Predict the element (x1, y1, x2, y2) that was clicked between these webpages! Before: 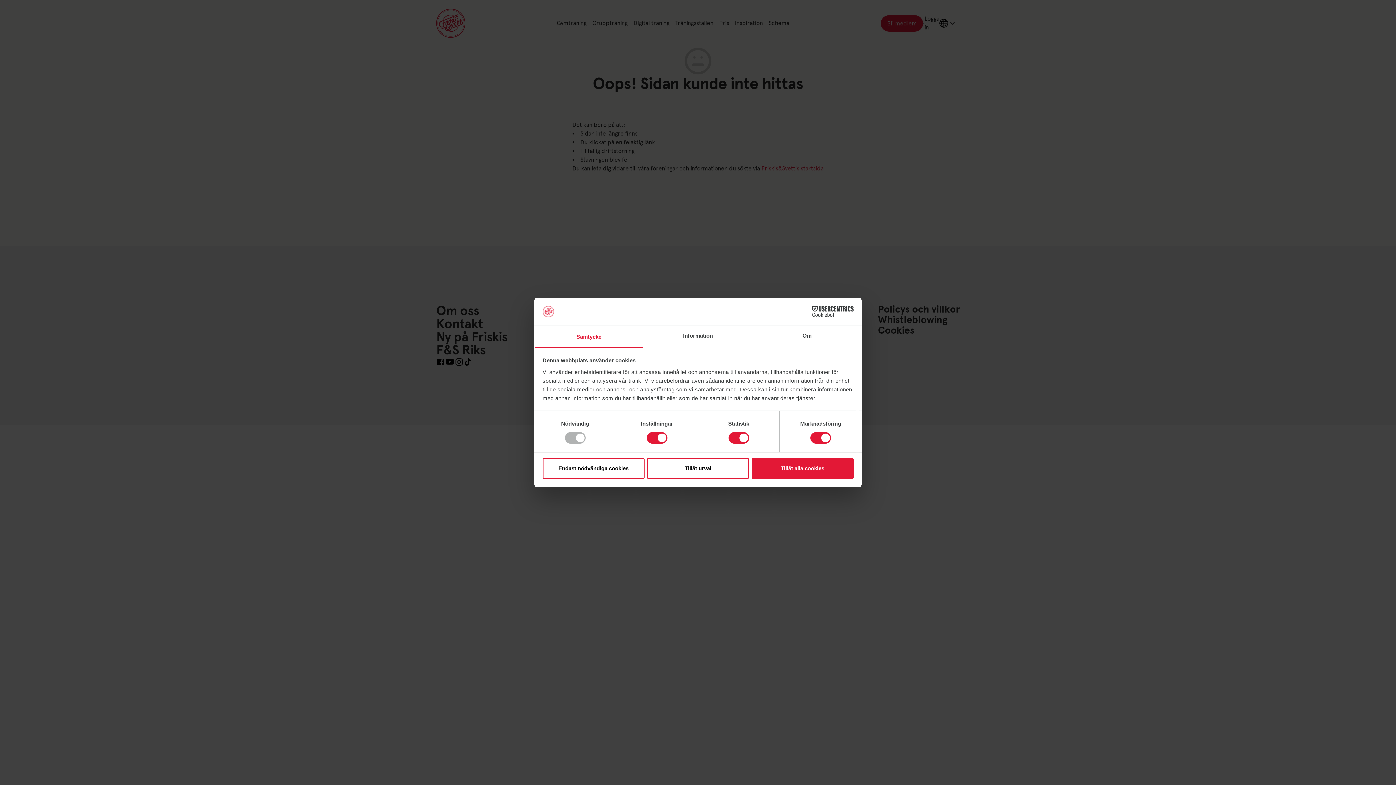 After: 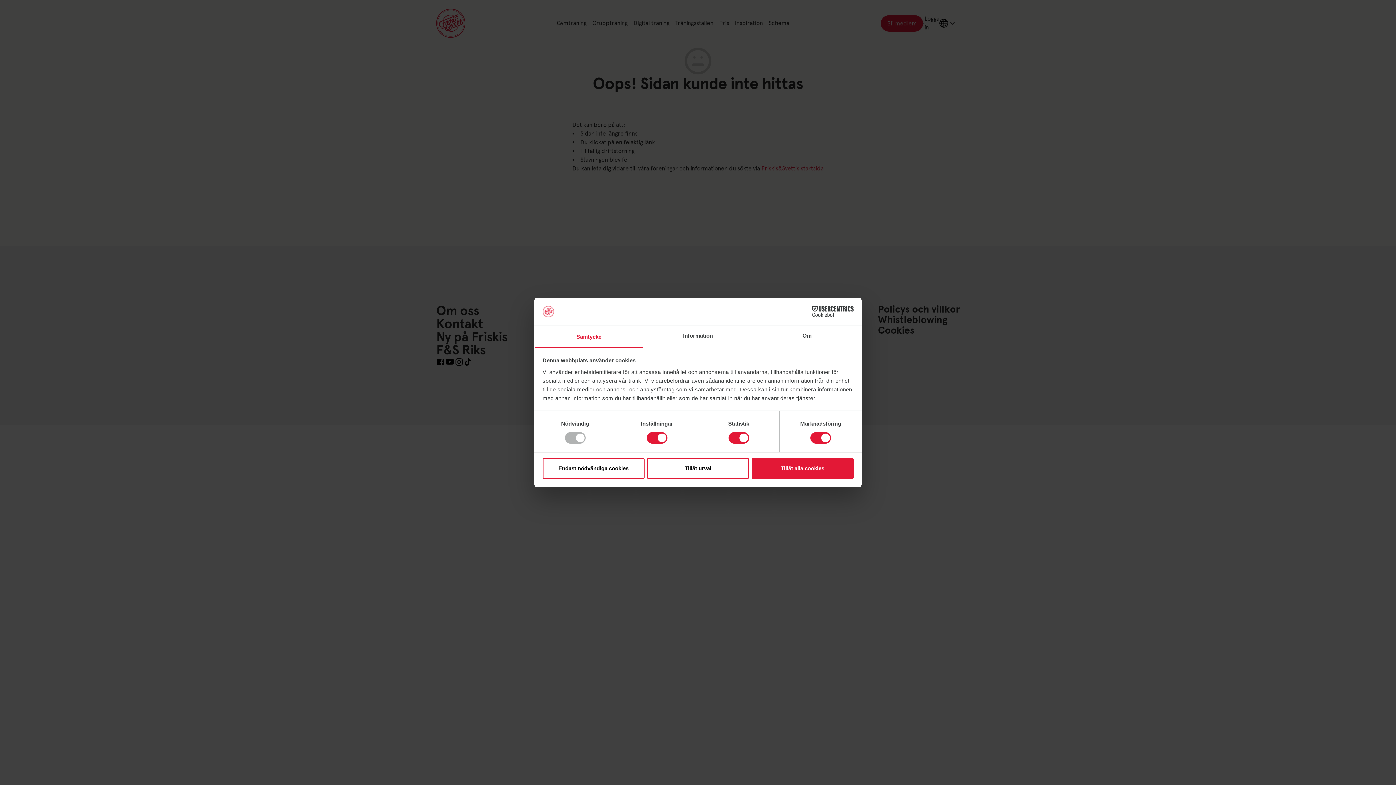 Action: label: Cookiebot - opens in a new window bbox: (790, 306, 853, 317)